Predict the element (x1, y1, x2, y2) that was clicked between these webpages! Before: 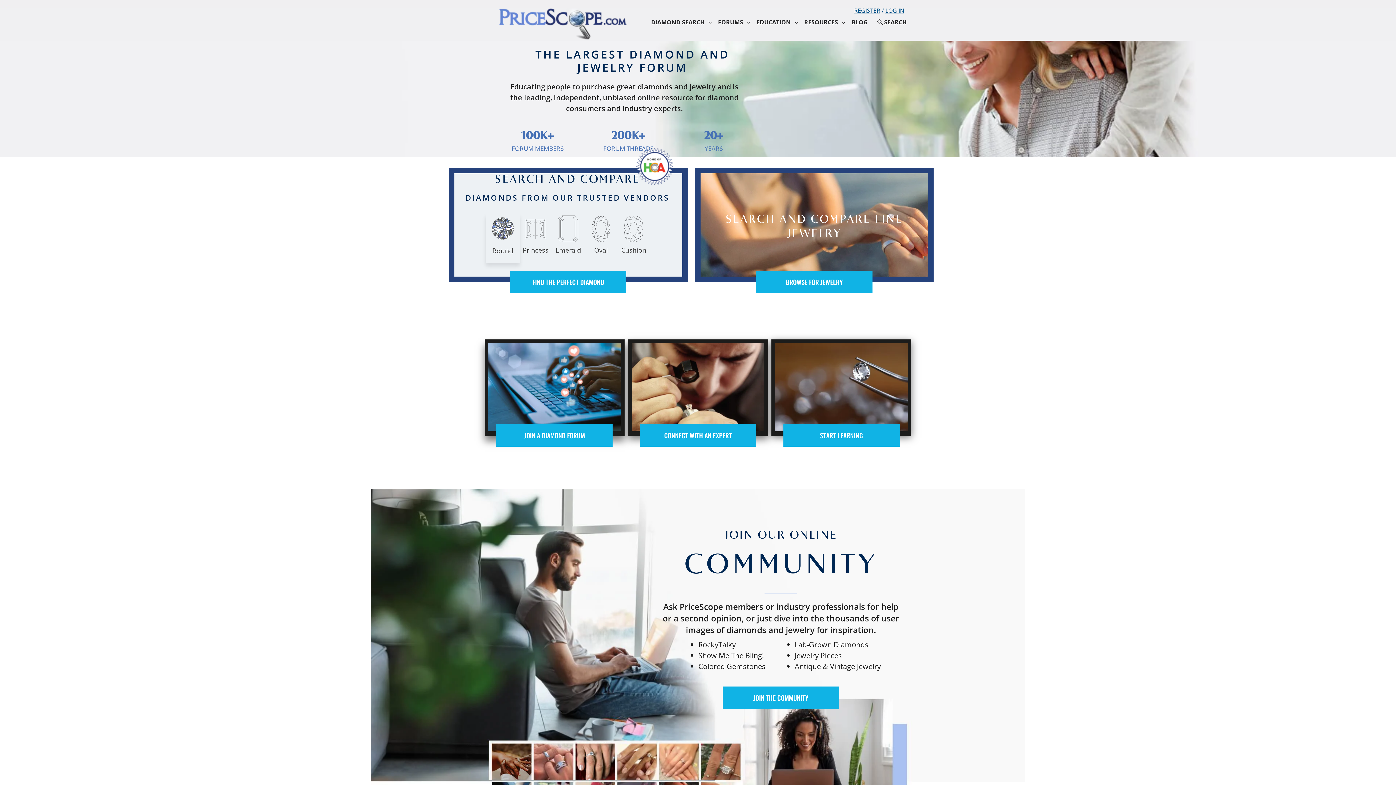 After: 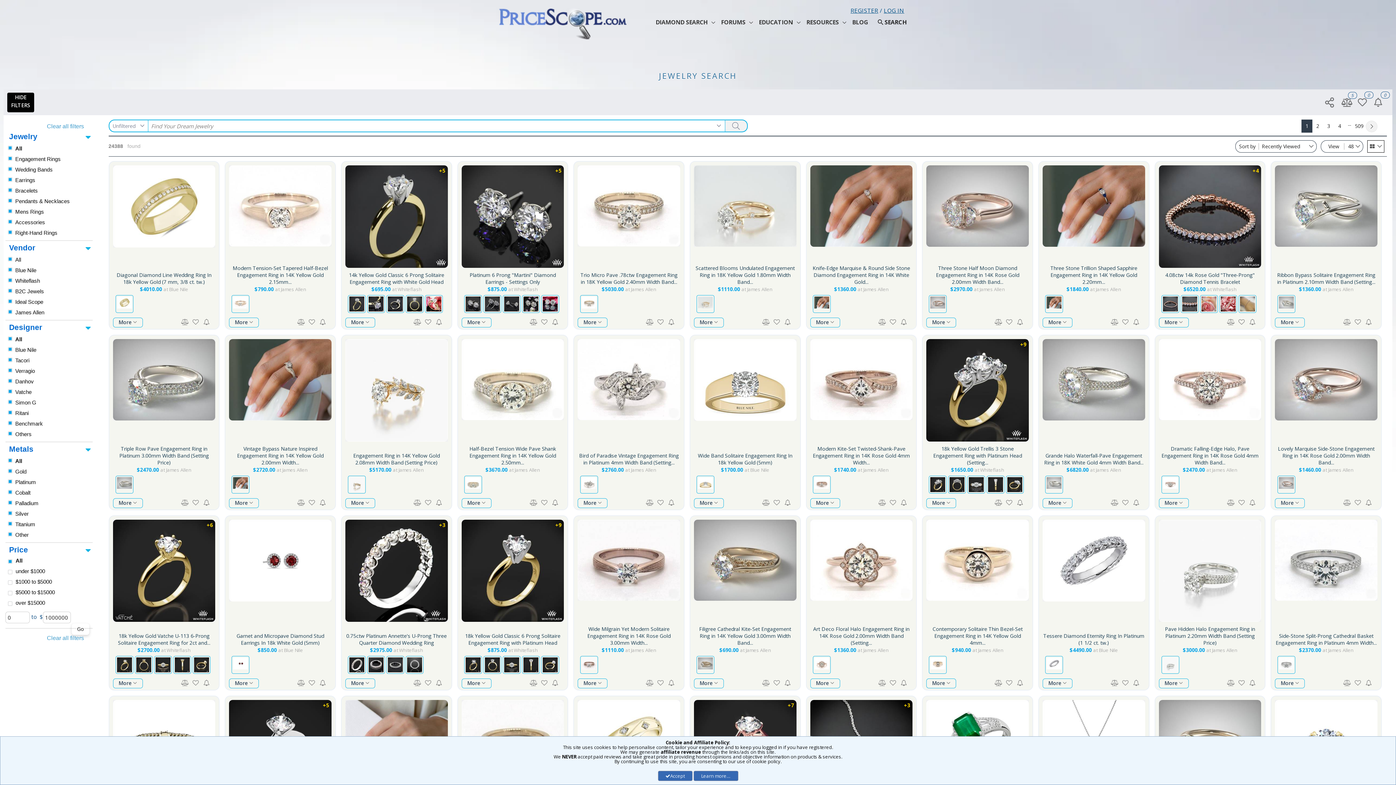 Action: label: BROWSE FOR JEWELRY bbox: (756, 270, 872, 293)